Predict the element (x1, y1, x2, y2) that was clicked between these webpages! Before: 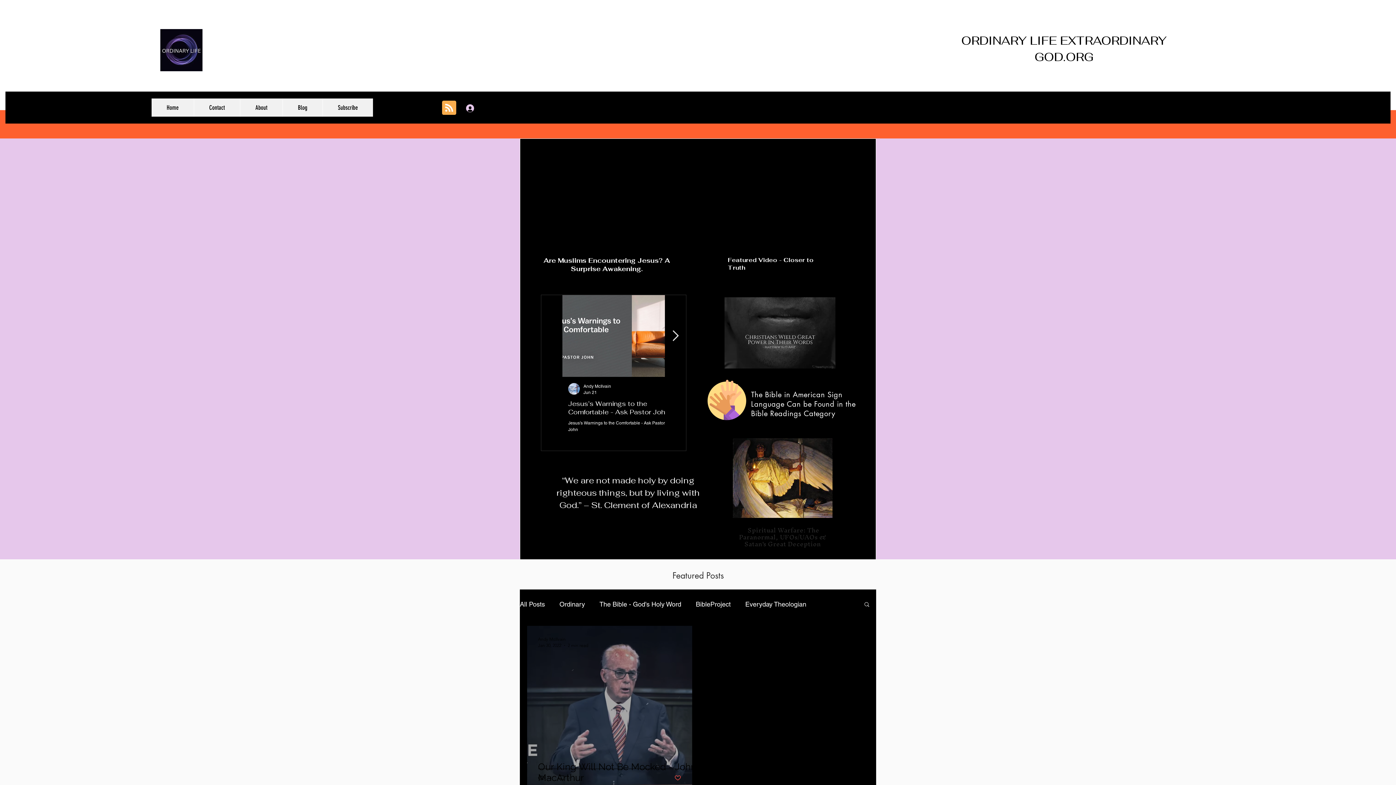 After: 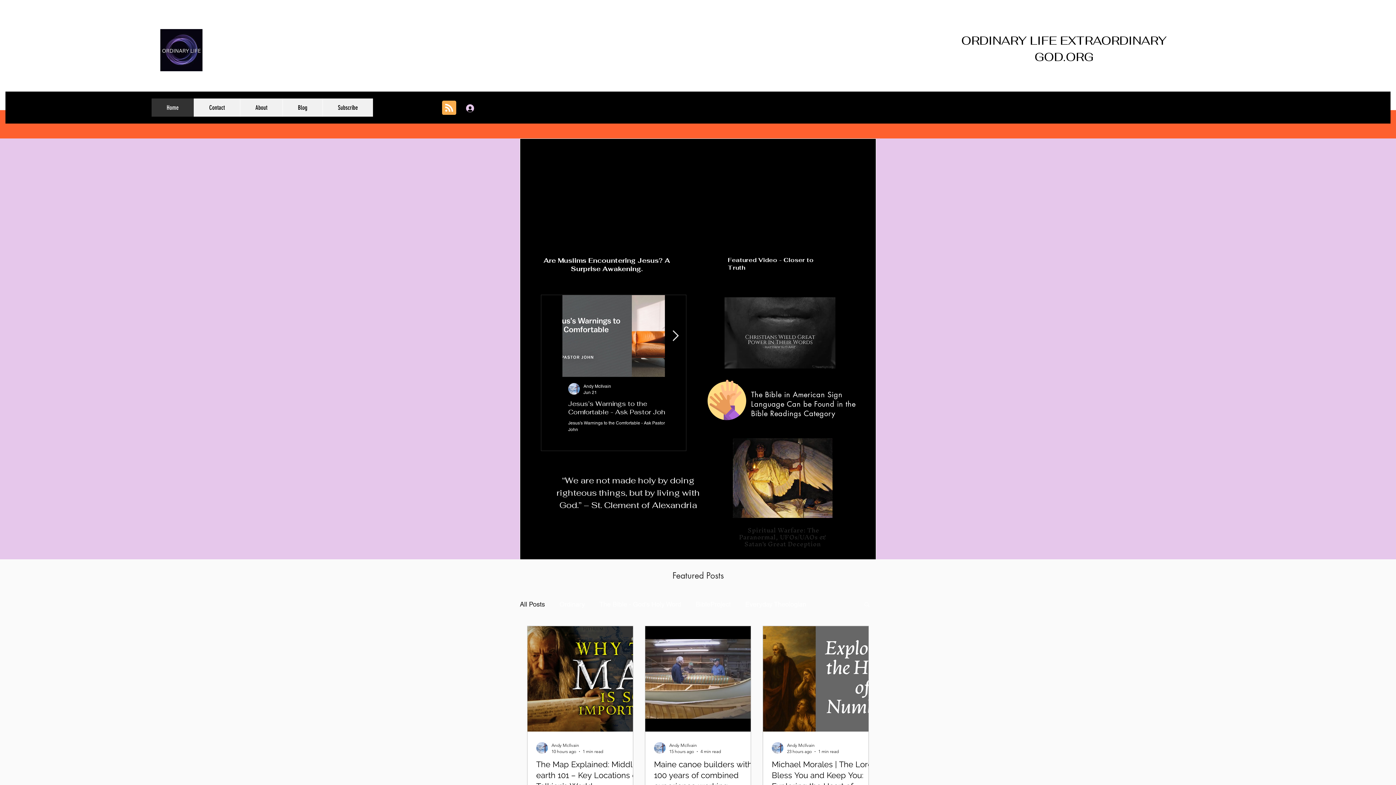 Action: label: All Posts bbox: (520, 598, 545, 610)